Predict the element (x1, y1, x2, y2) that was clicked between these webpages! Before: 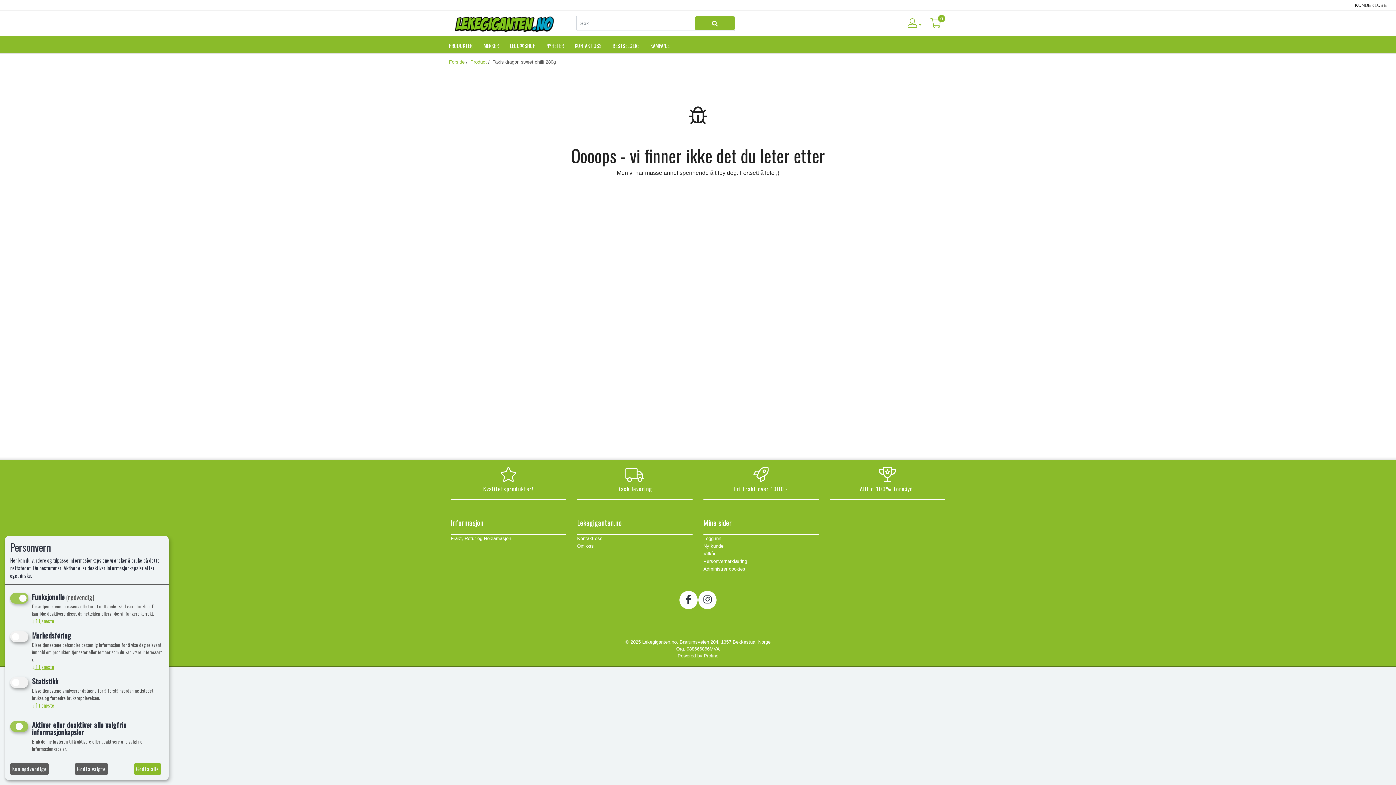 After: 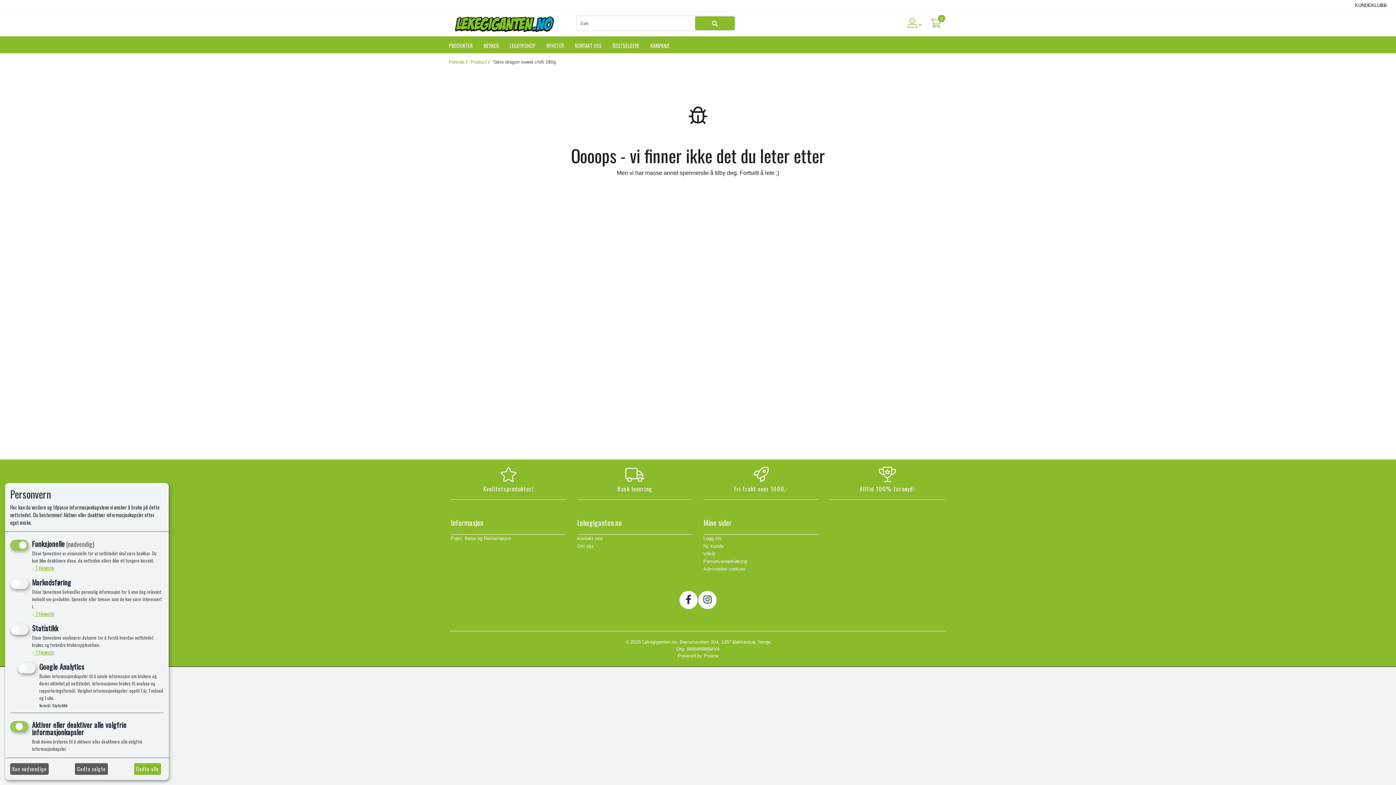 Action: bbox: (32, 701, 54, 709) label: ↓ 1 tjeneste